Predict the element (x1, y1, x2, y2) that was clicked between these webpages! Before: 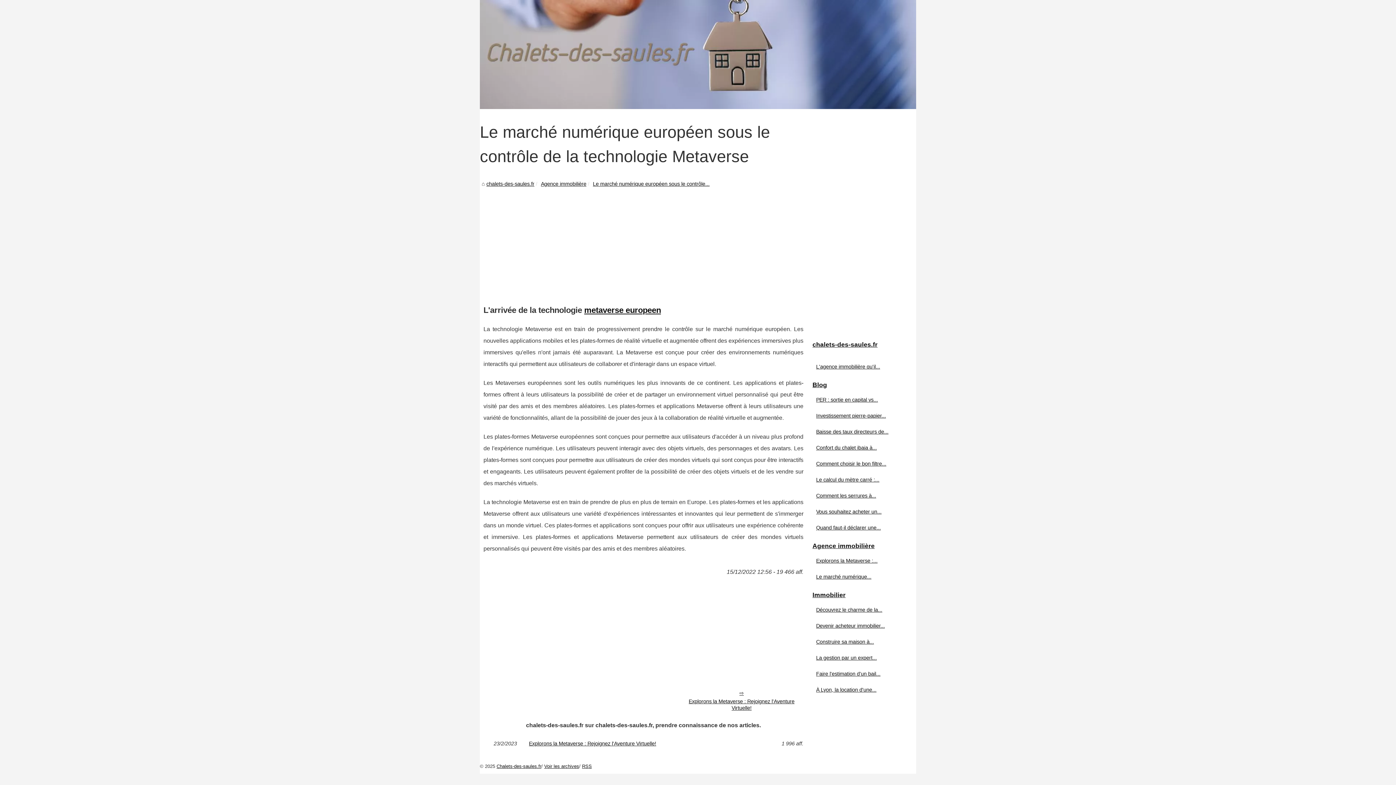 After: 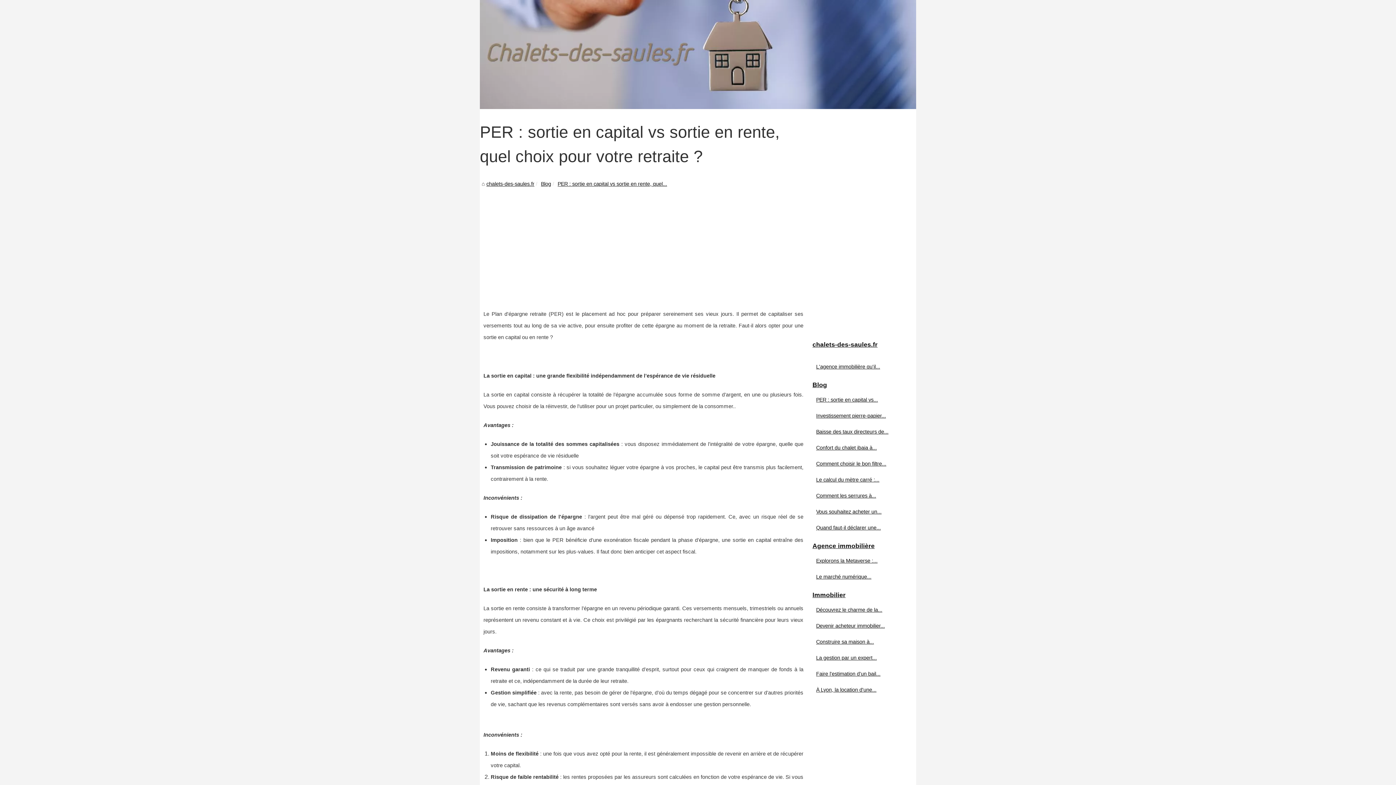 Action: label: PER : sortie en capital vs... bbox: (814, 395, 901, 404)